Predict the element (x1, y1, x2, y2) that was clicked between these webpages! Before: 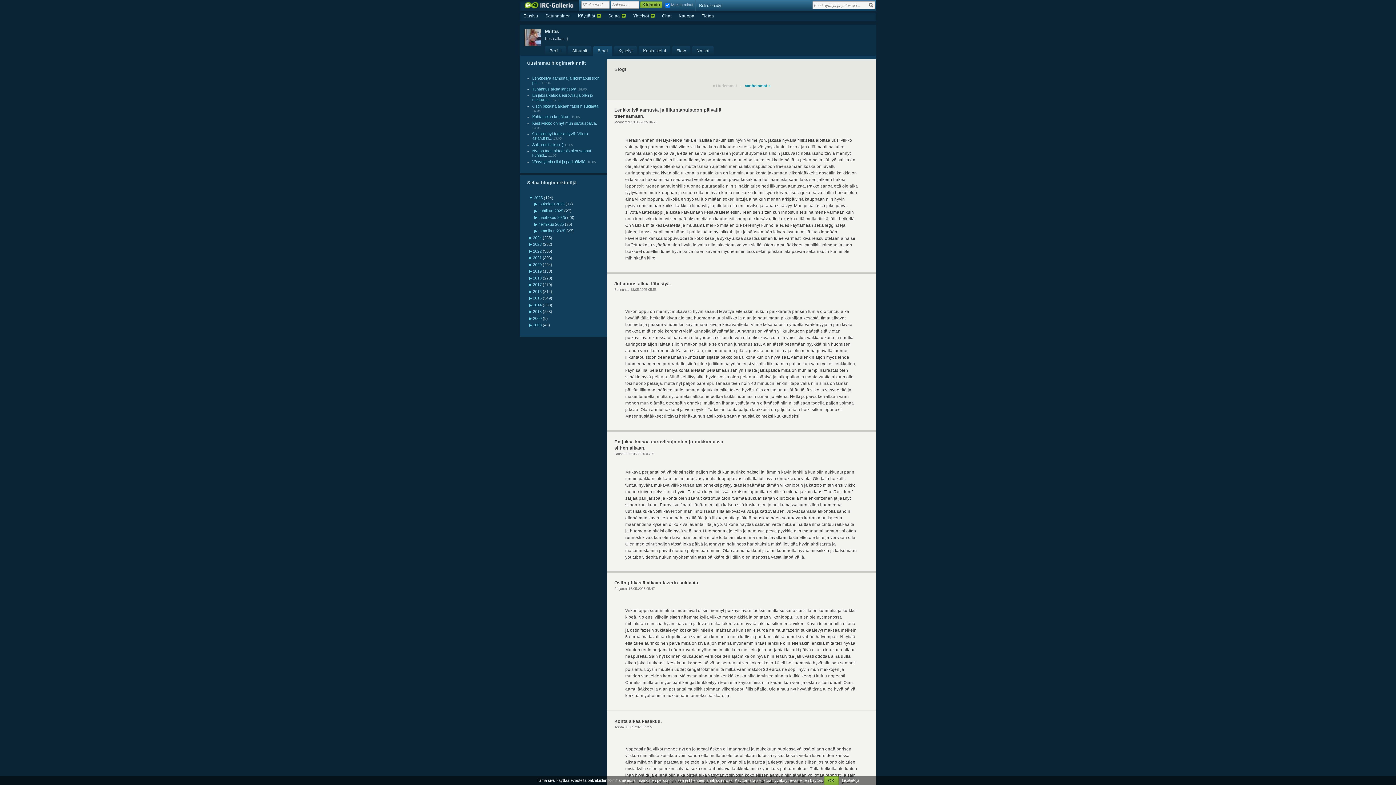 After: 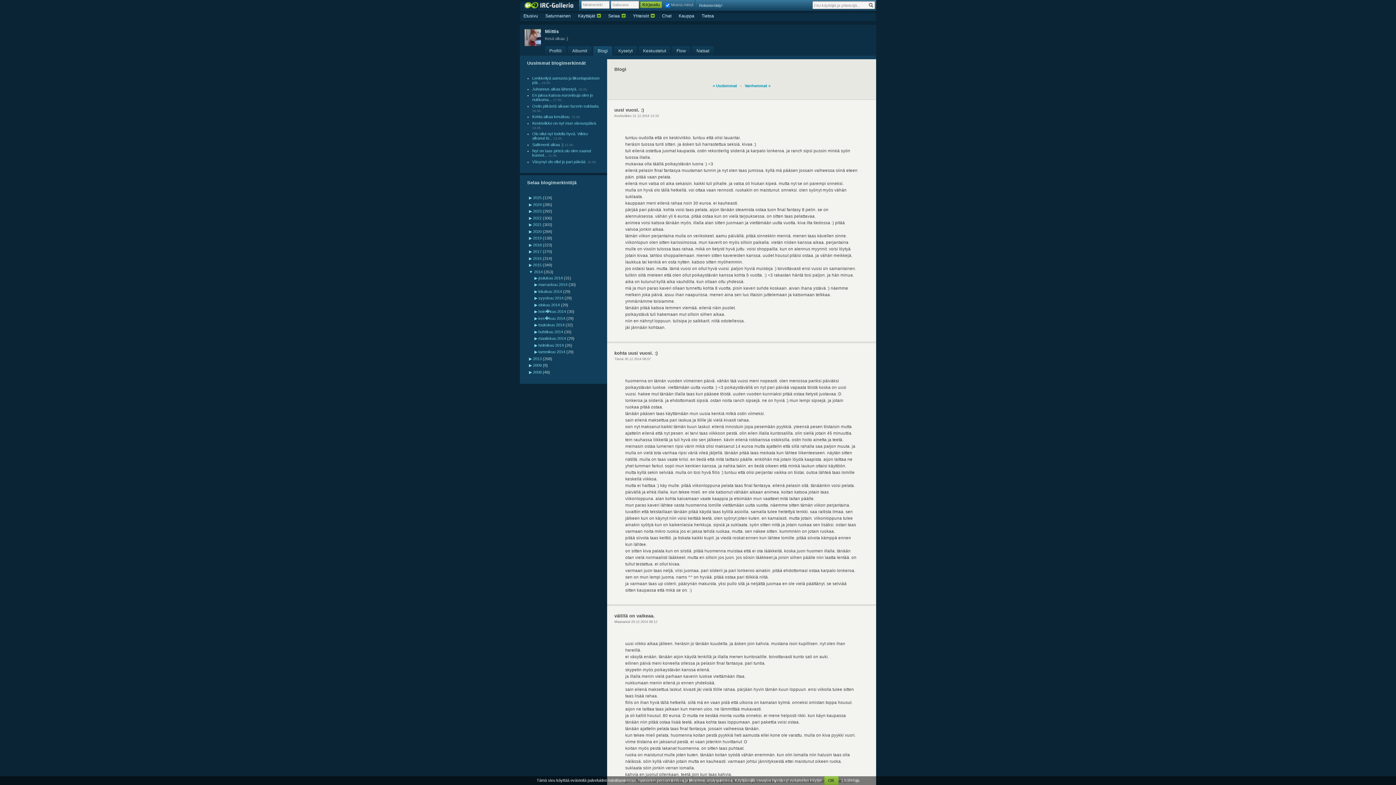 Action: label: 2014 bbox: (533, 302, 541, 307)